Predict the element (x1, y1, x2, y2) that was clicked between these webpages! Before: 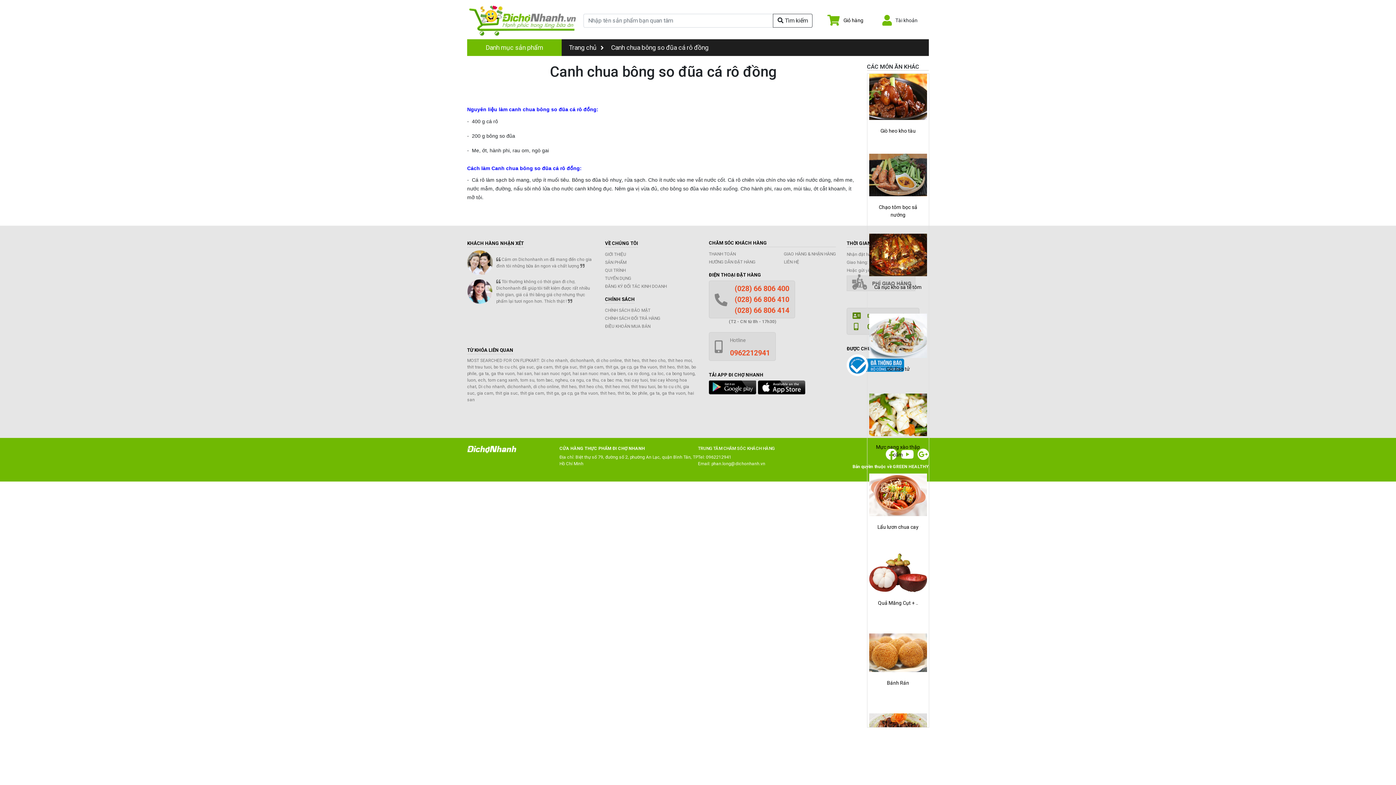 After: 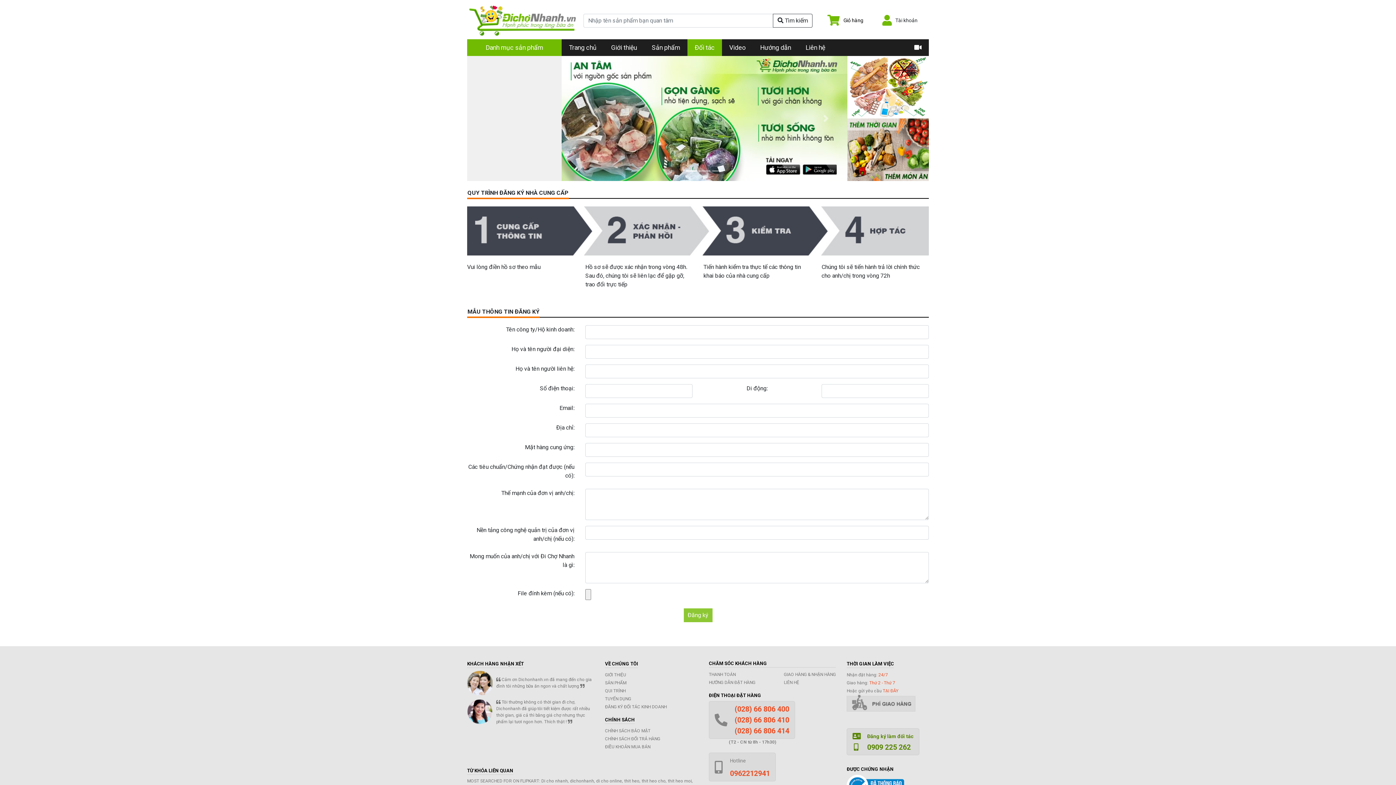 Action: bbox: (605, 284, 667, 289) label: ĐĂNG KÝ ĐỐI TÁC KINH DOANH